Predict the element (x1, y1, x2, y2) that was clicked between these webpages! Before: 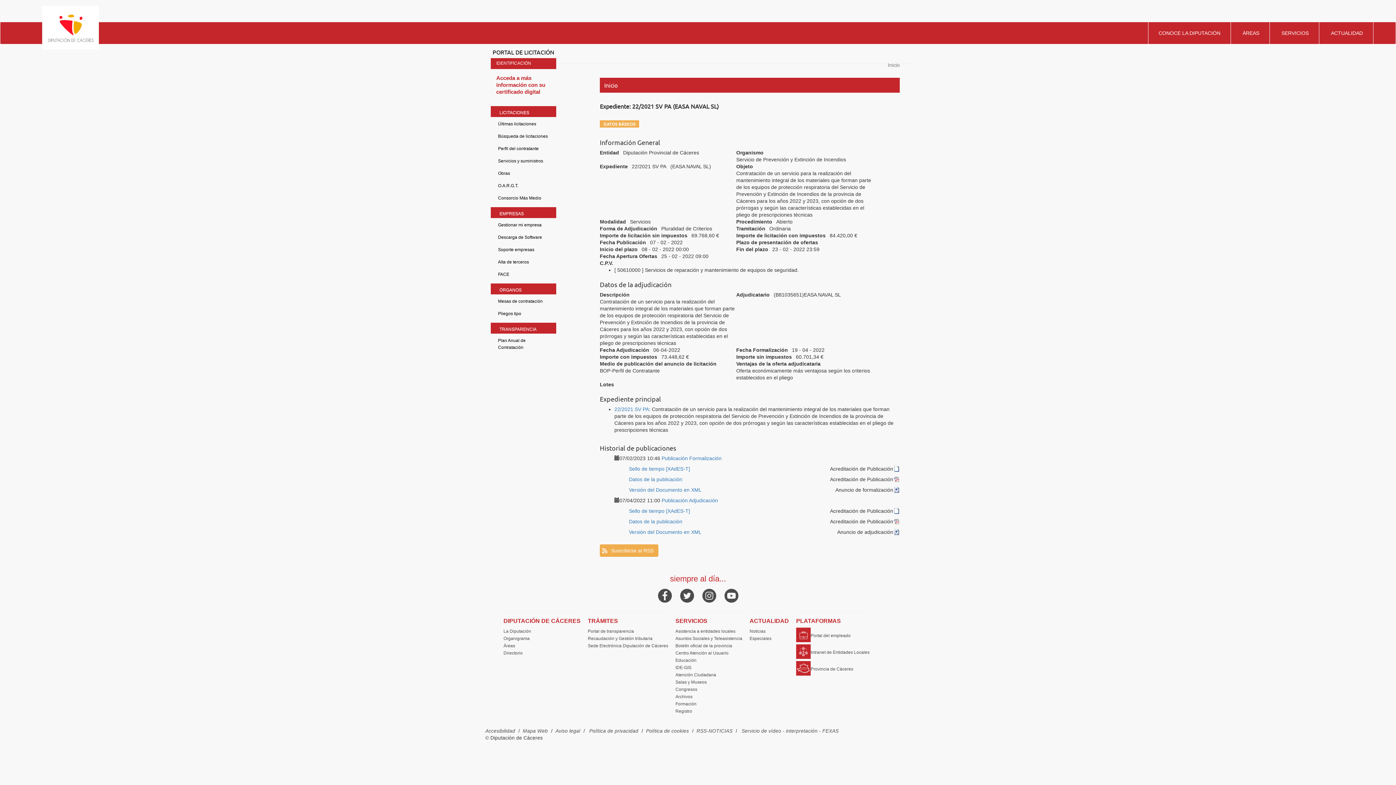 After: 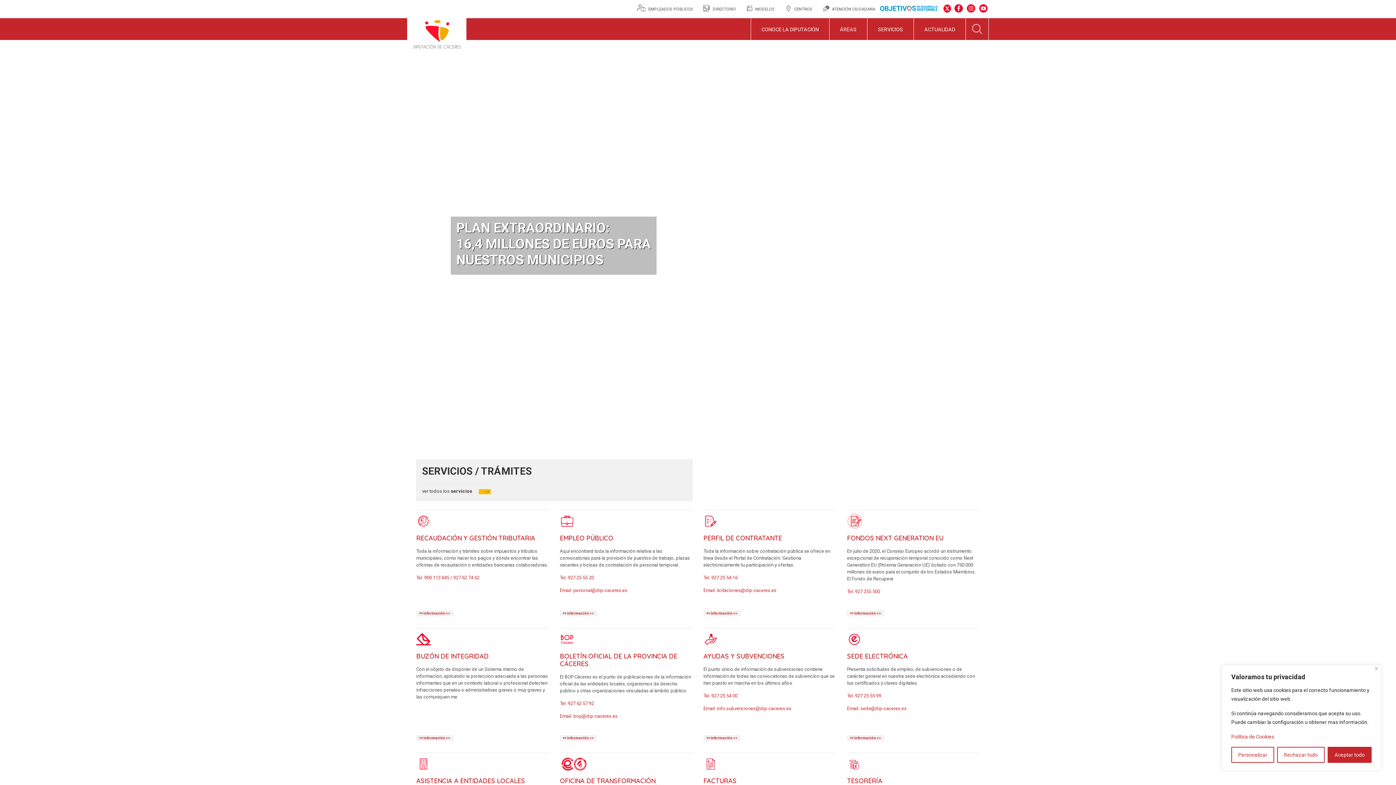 Action: bbox: (36, 0, 104, 18)